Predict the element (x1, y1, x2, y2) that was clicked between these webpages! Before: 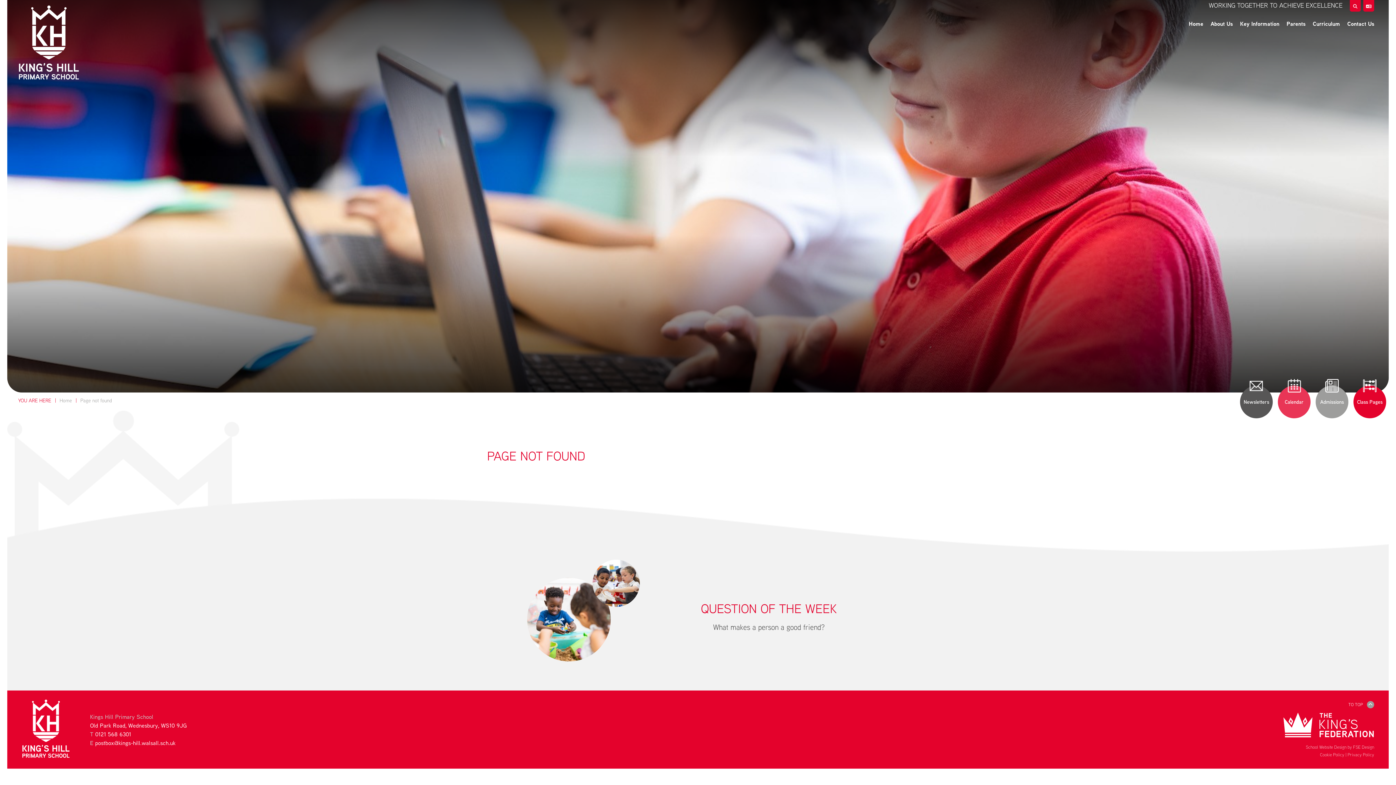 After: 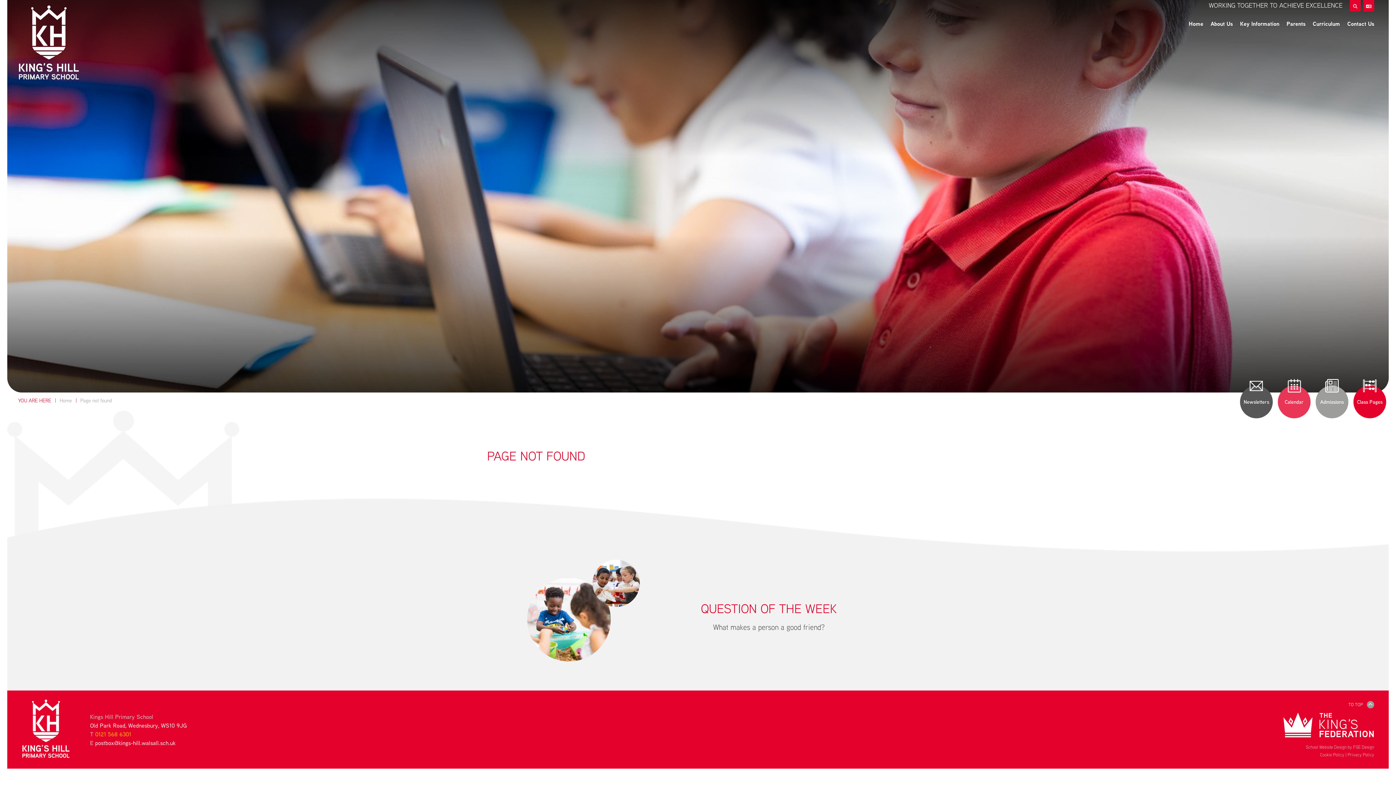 Action: label: Telephone bbox: (95, 730, 131, 738)